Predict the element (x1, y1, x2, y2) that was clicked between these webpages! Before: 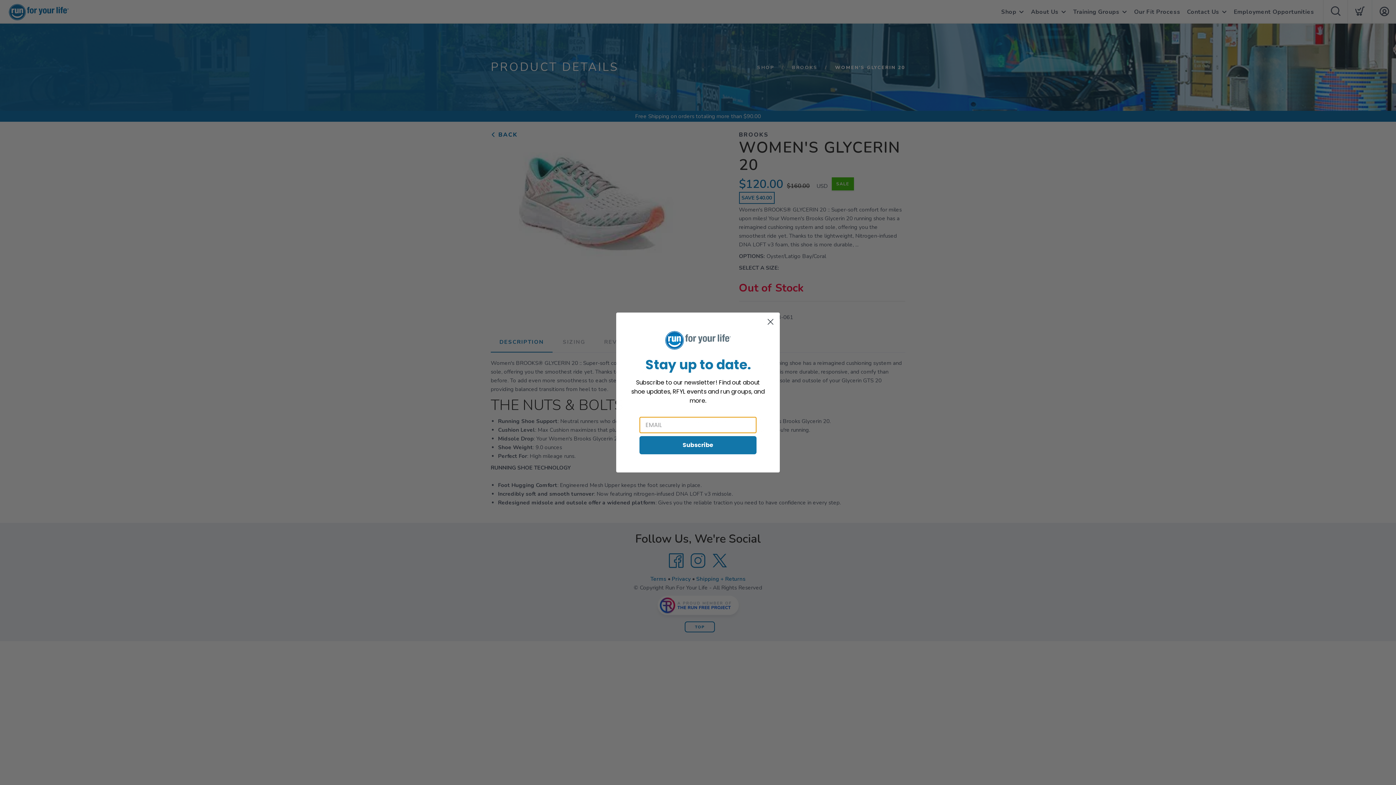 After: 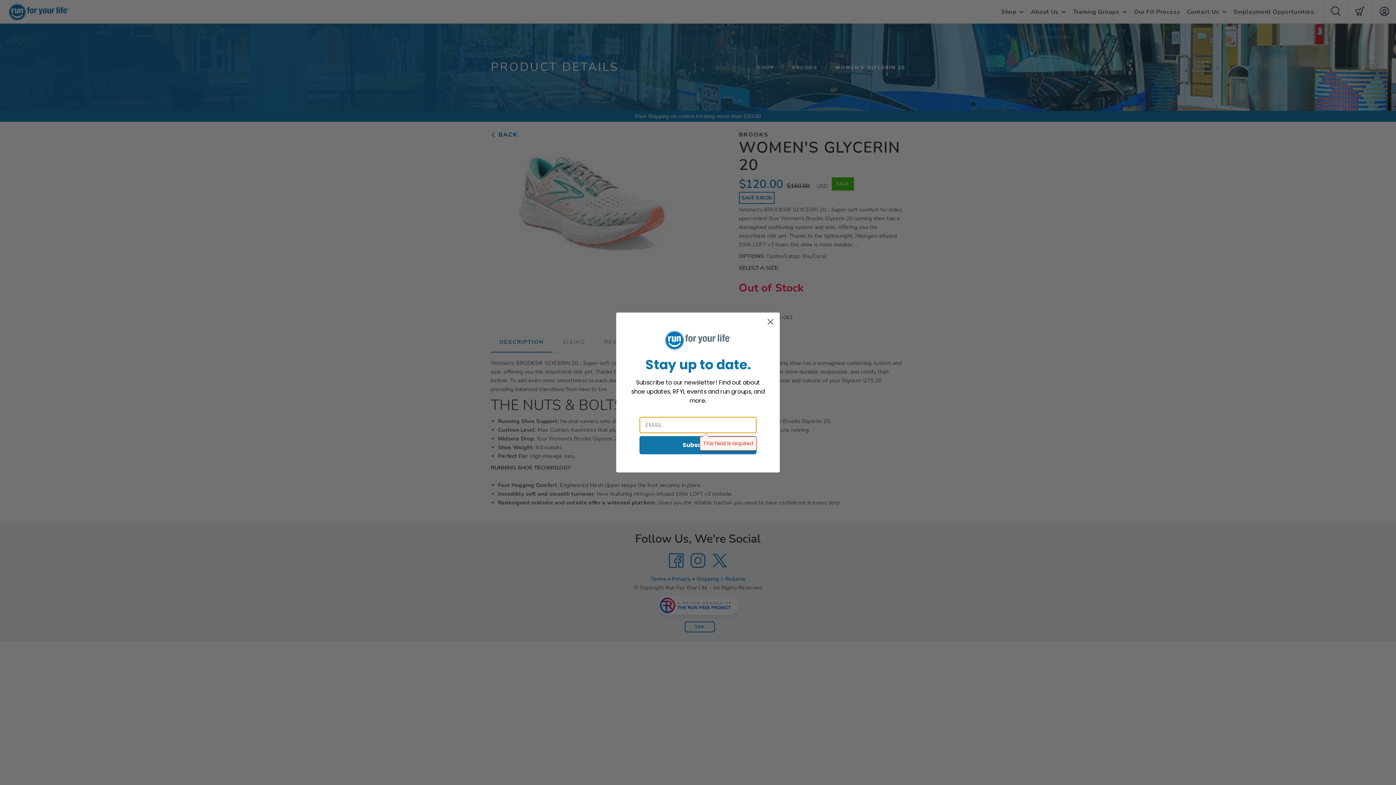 Action: label: Subscribe bbox: (639, 436, 756, 454)